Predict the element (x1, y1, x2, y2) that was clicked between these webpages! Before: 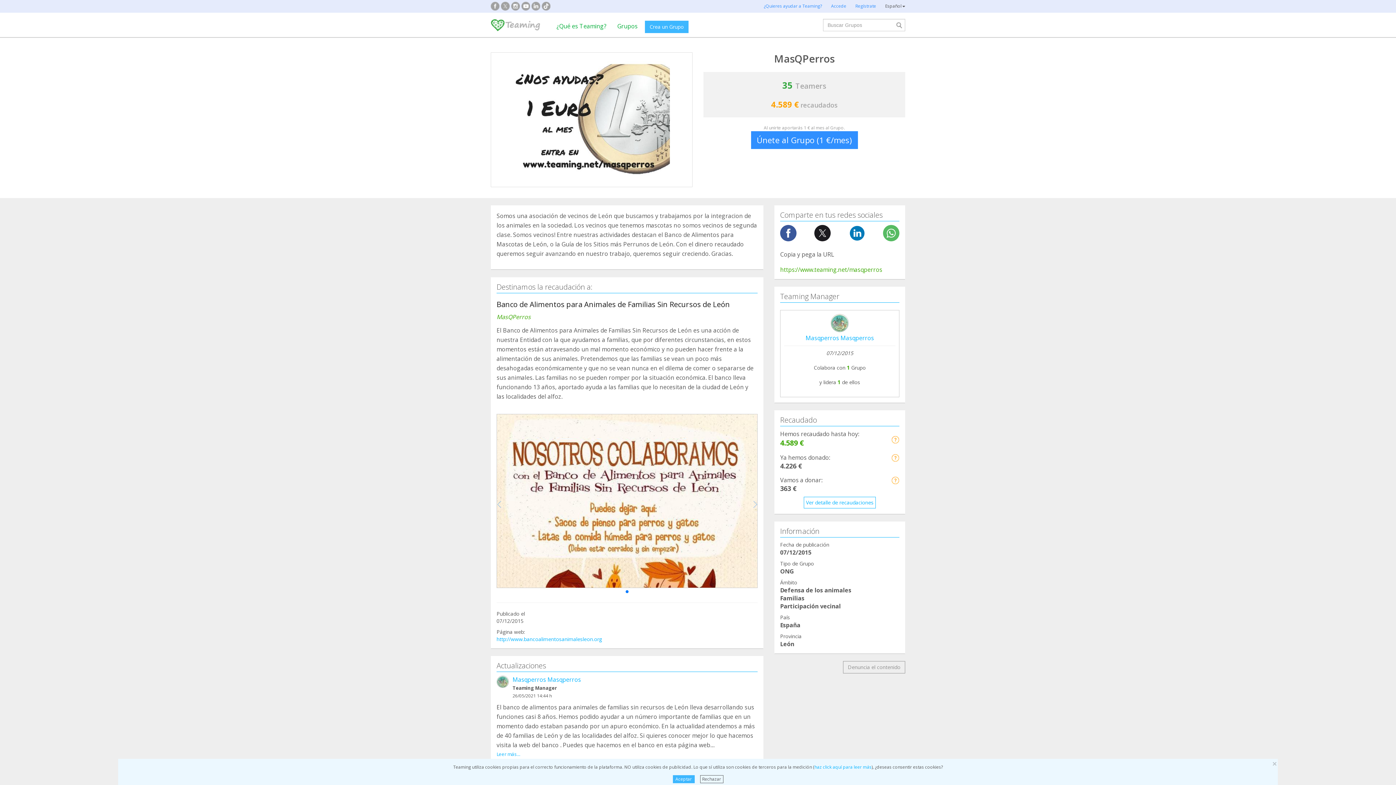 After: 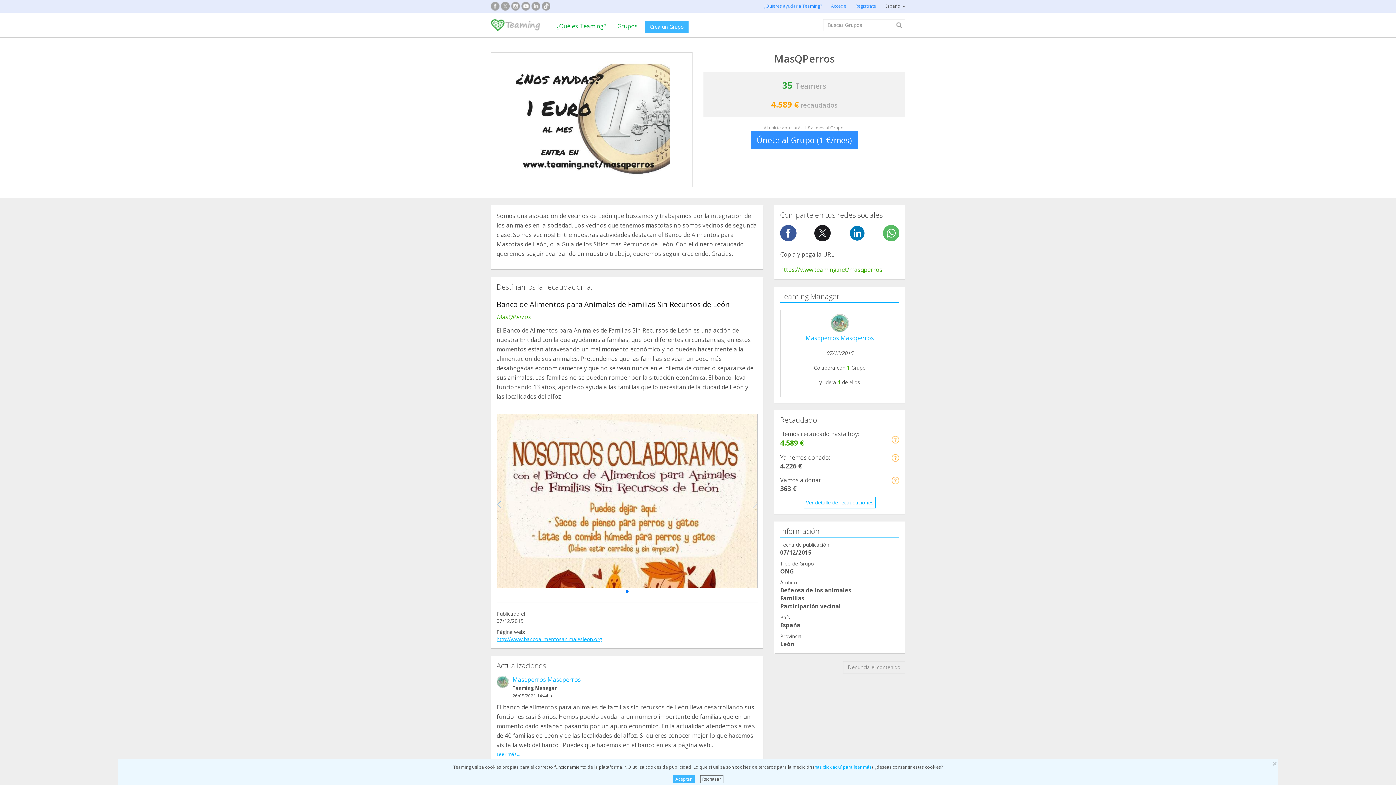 Action: bbox: (496, 635, 602, 642) label: http://www.bancoalimentosanimalesleon.org